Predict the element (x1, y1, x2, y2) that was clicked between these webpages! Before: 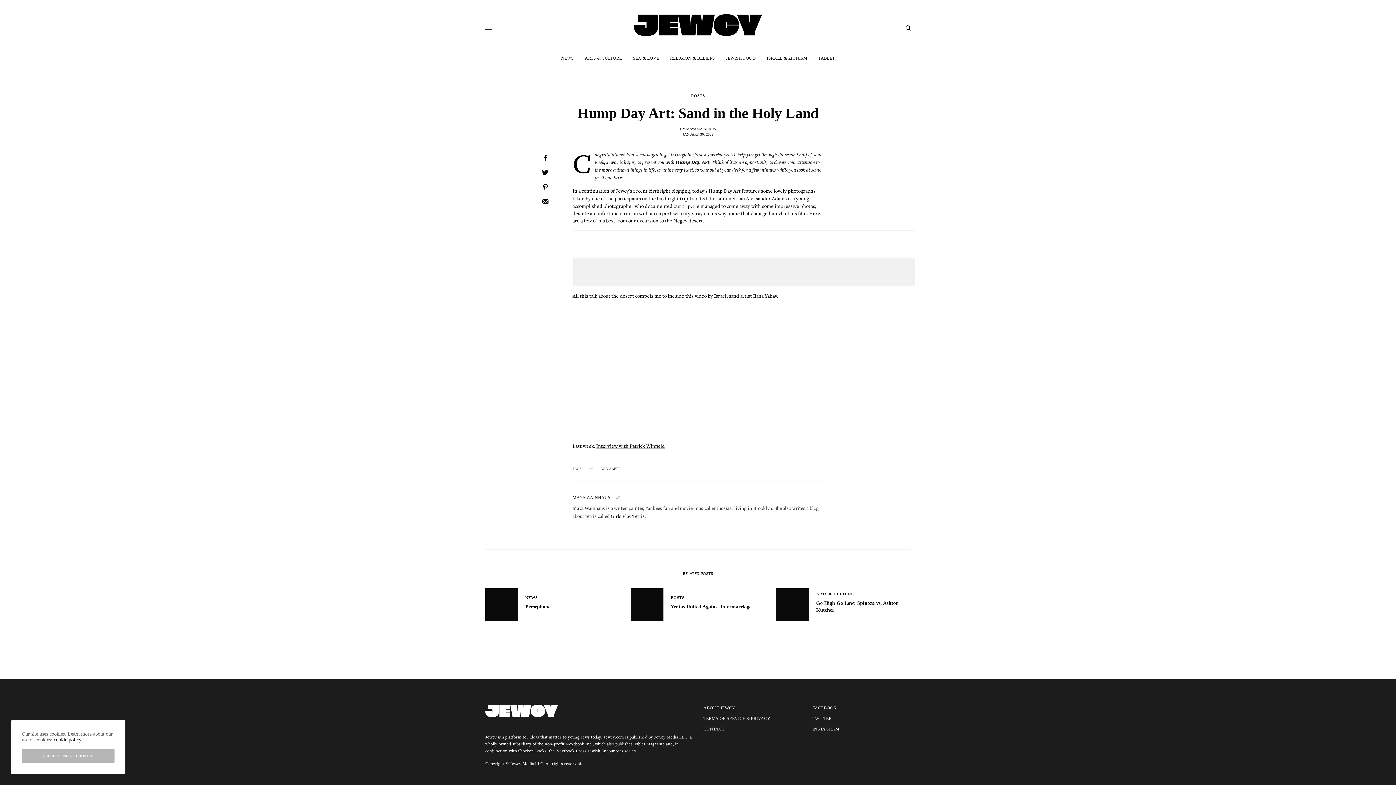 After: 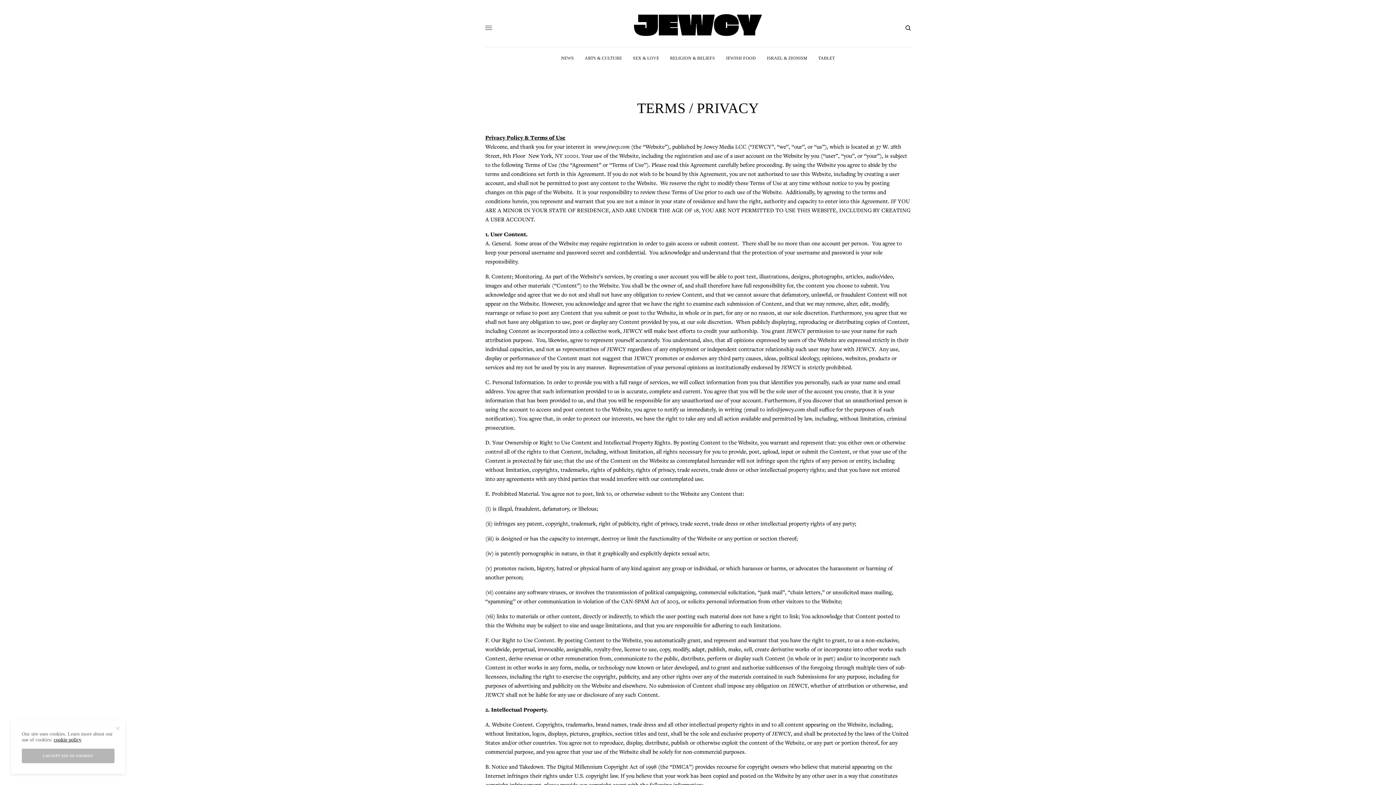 Action: label: TERMS OF SERVICE & PRIVACY bbox: (703, 716, 770, 721)